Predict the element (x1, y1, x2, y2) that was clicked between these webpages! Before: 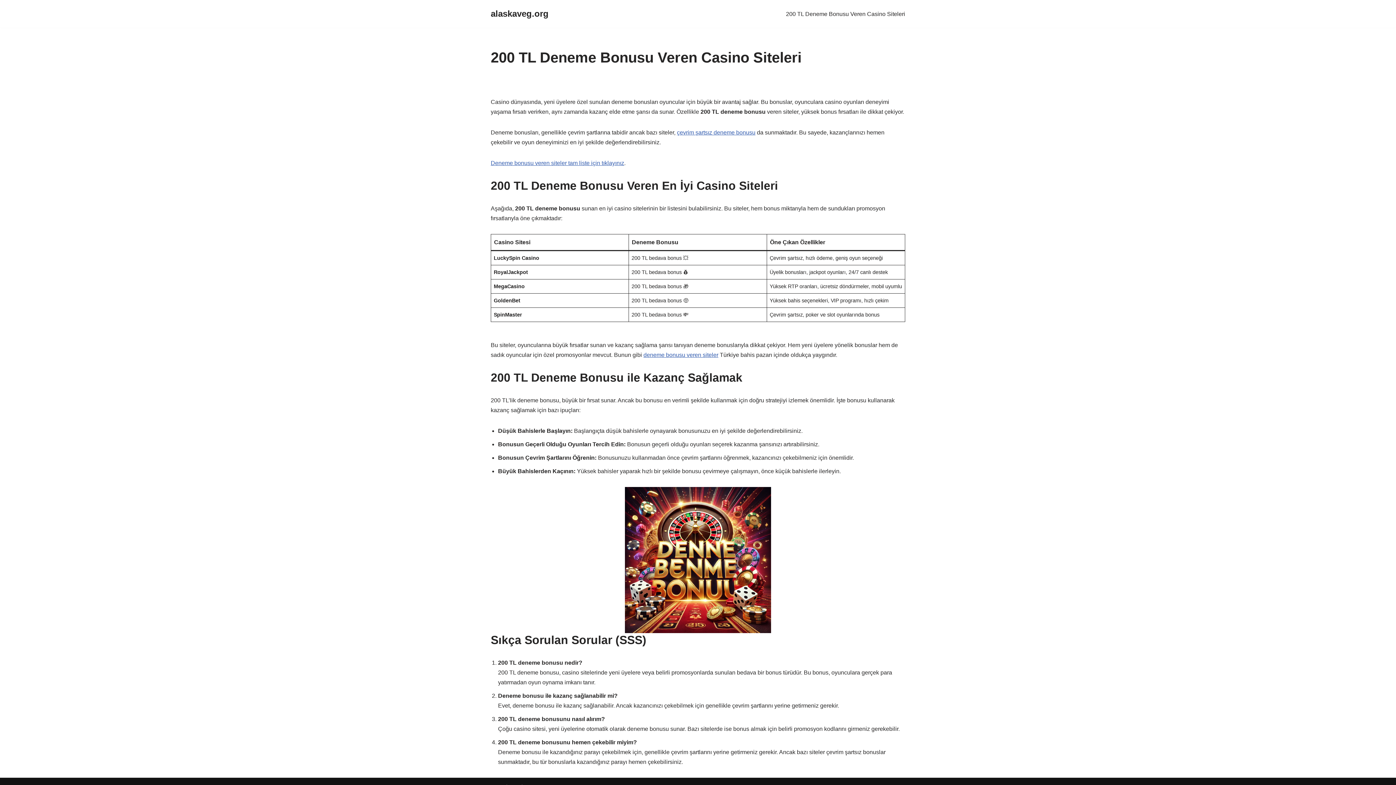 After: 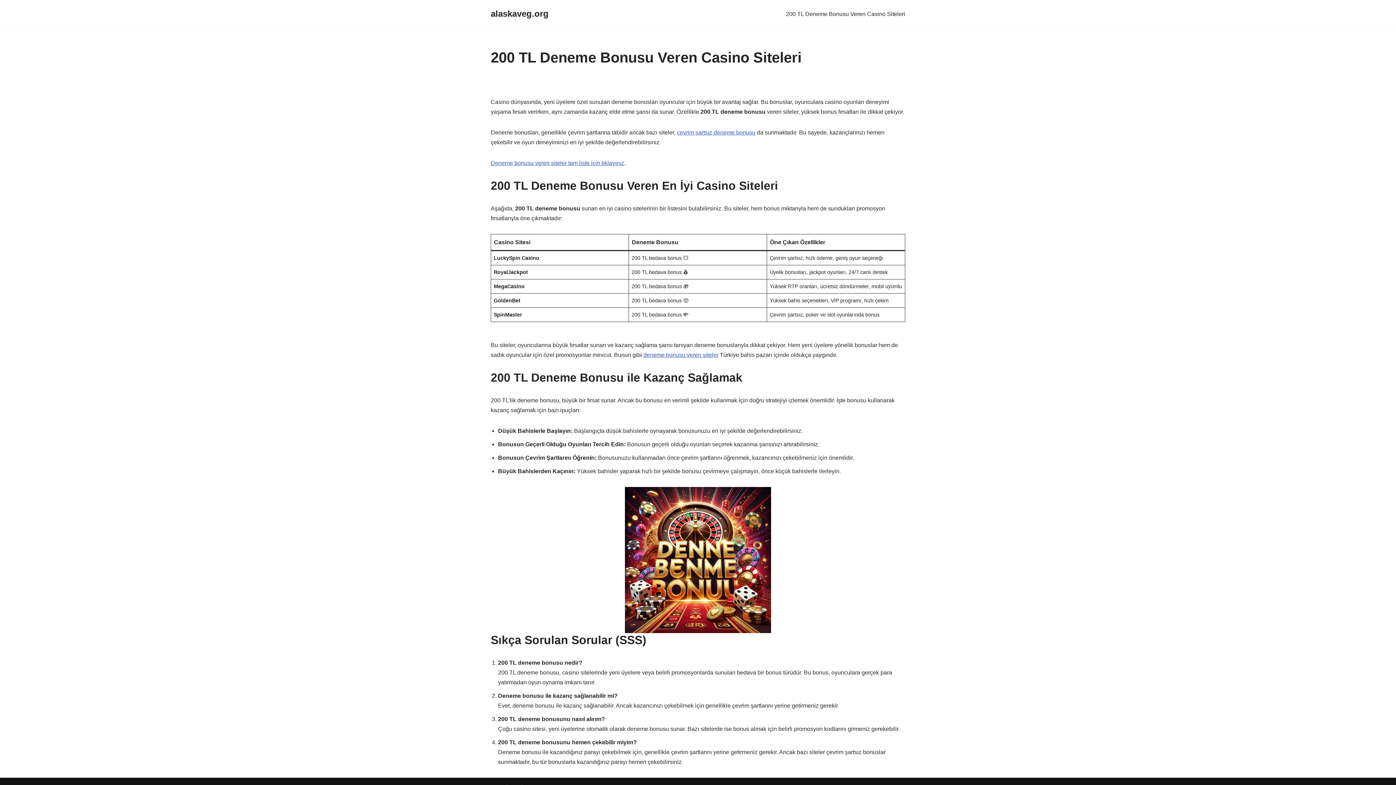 Action: label: 200 TL Deneme Bonusu Veren Casino Siteleri bbox: (786, 9, 905, 18)